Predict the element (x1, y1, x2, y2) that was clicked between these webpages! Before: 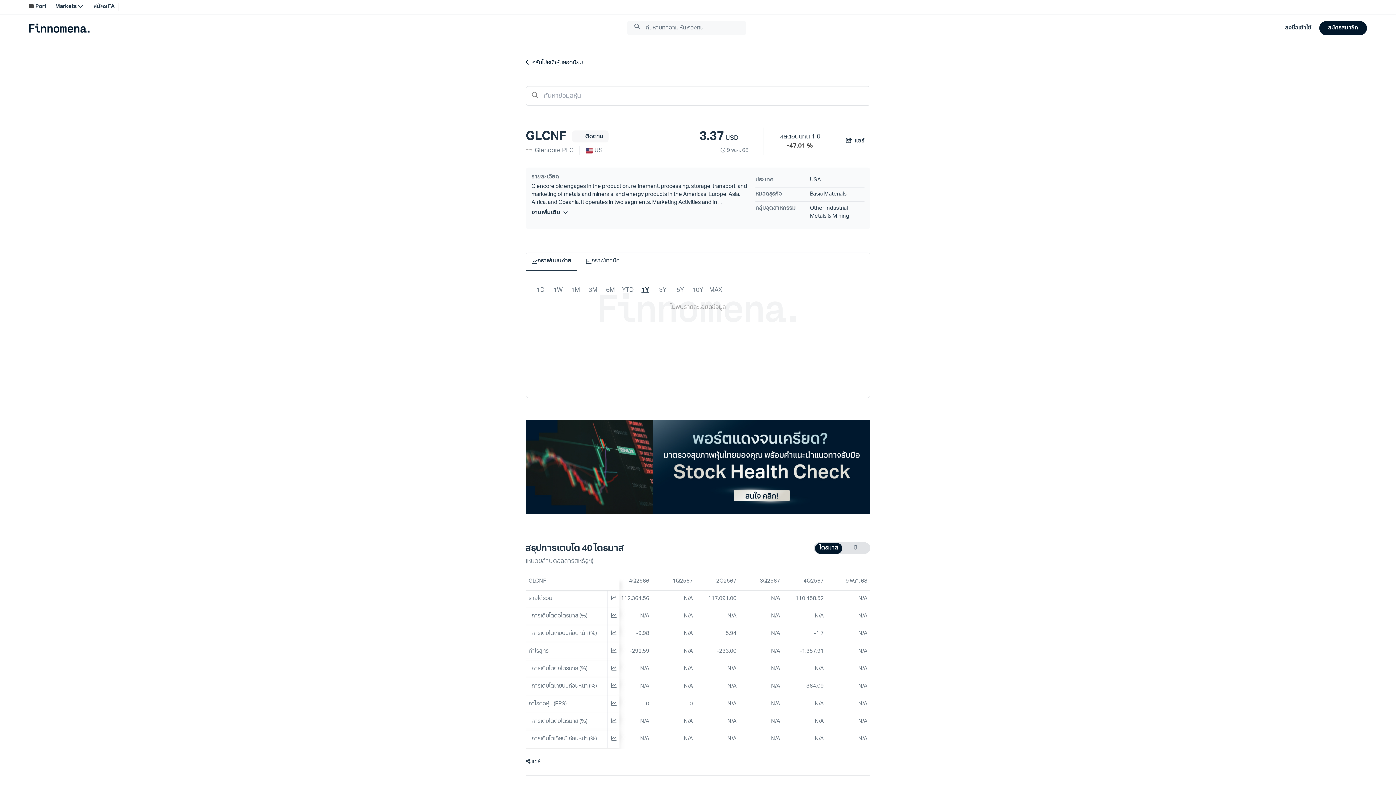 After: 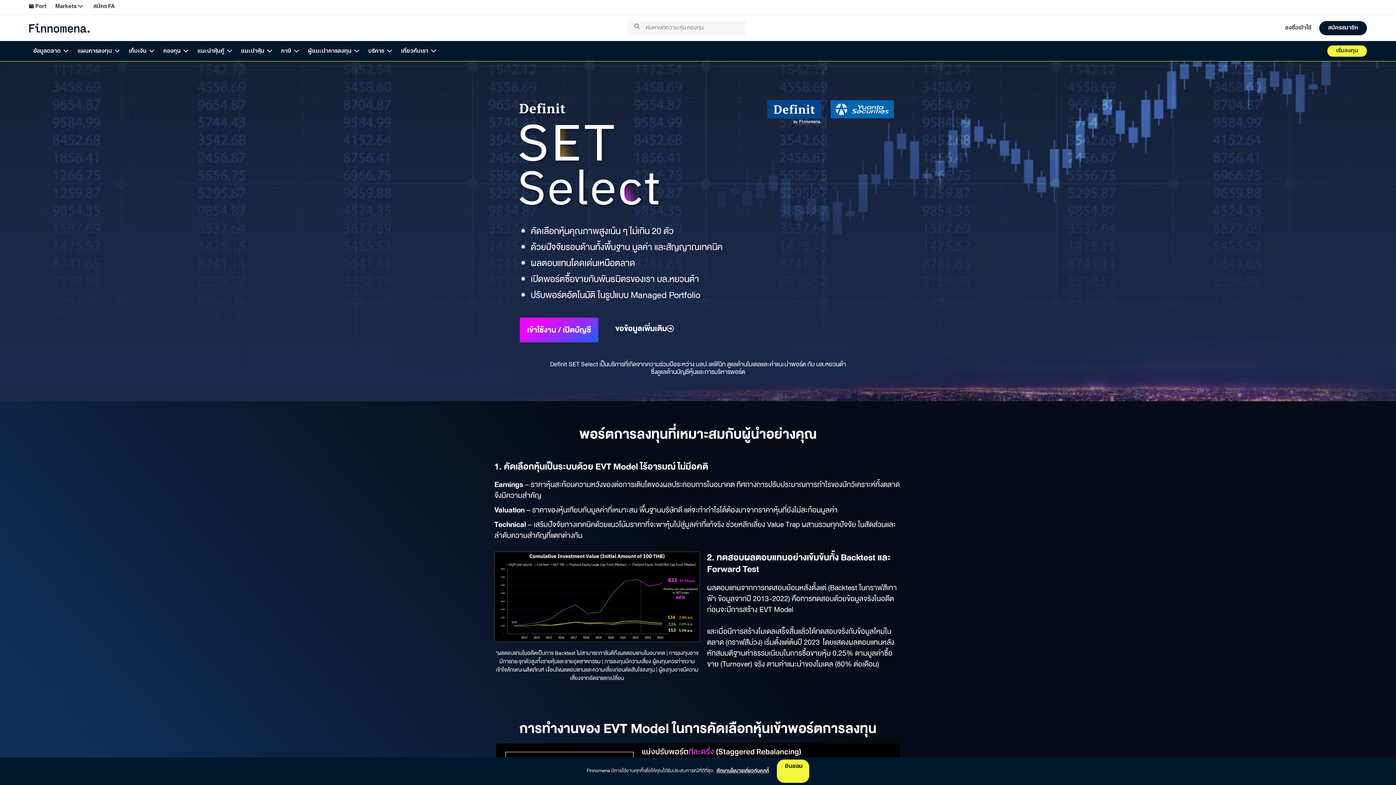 Action: bbox: (525, 412, 870, 521)